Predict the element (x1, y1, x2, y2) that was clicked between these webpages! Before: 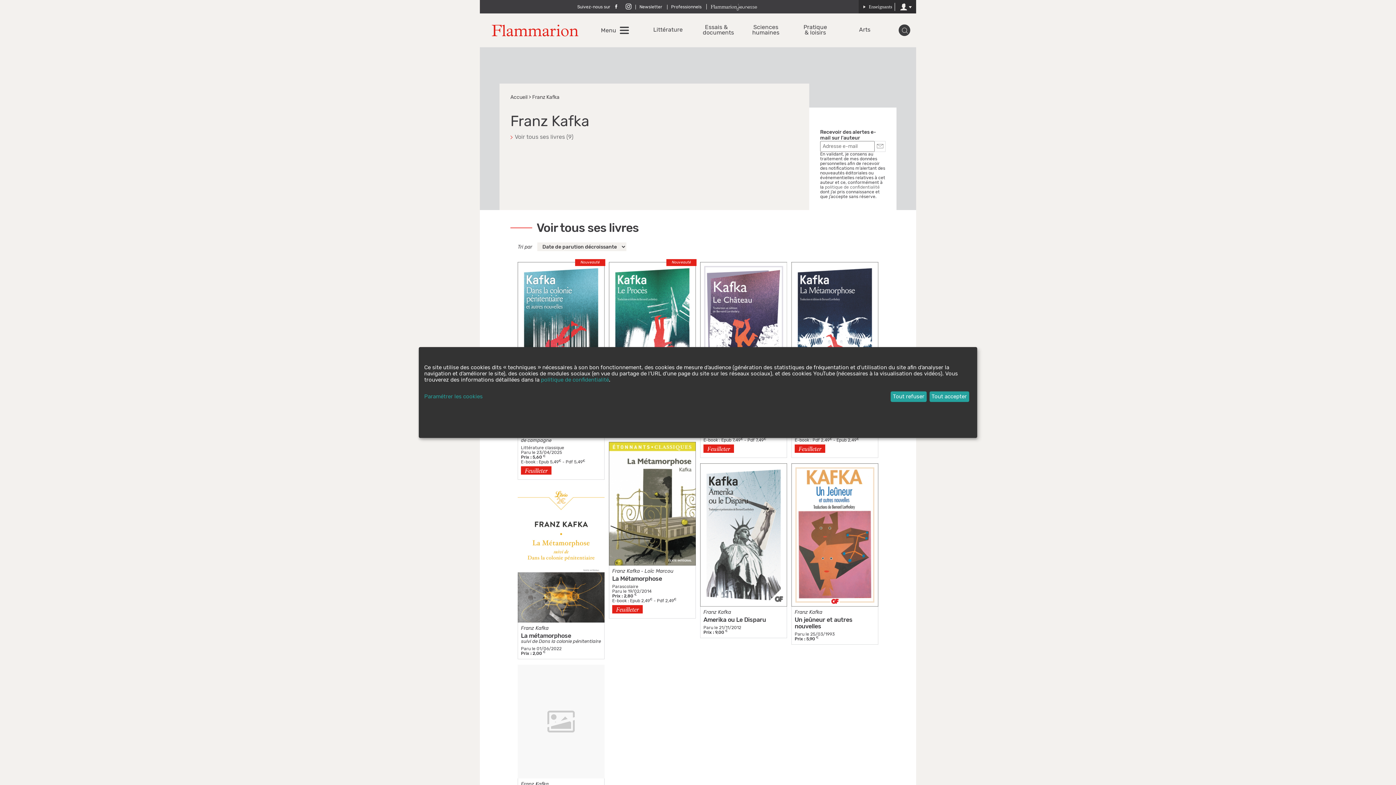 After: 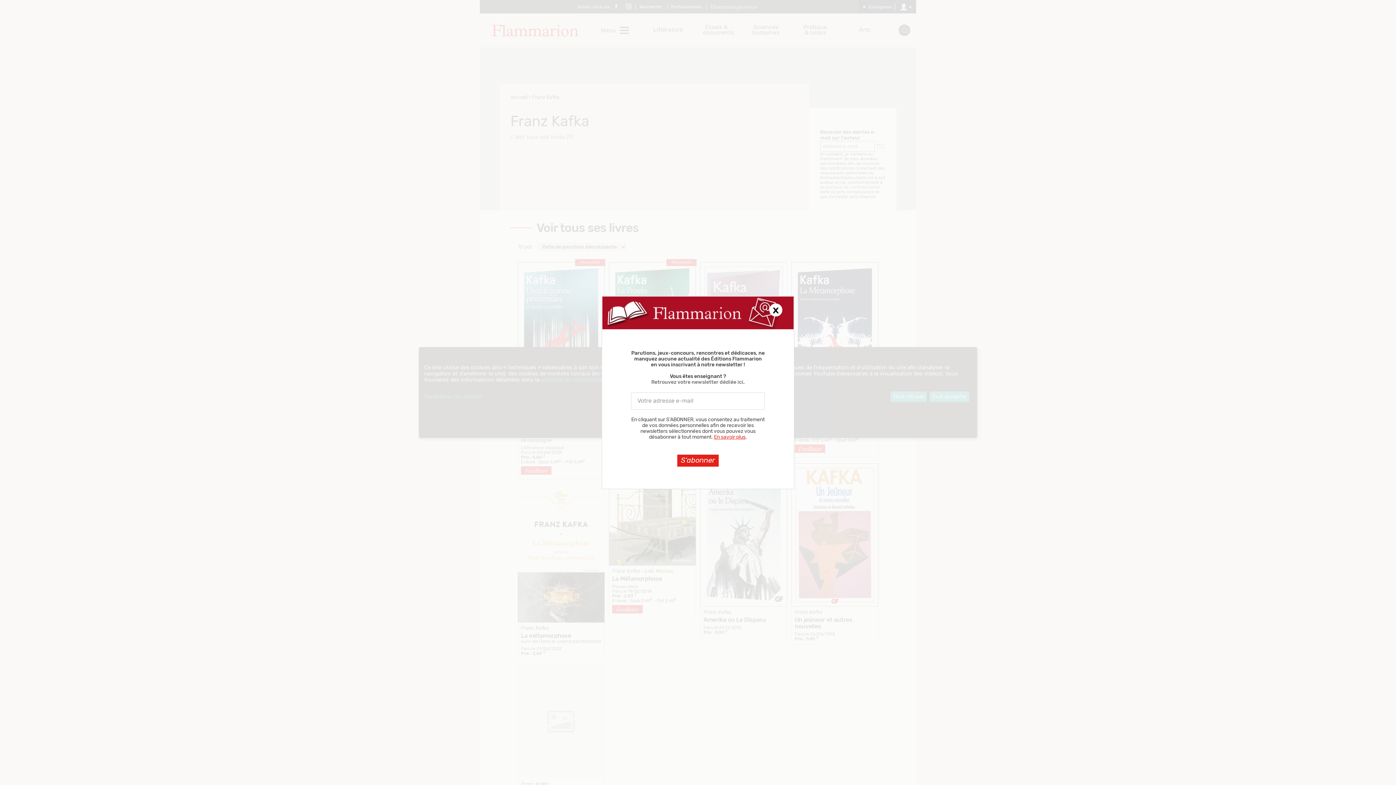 Action: label: Franz Kafka bbox: (612, 569, 640, 574)